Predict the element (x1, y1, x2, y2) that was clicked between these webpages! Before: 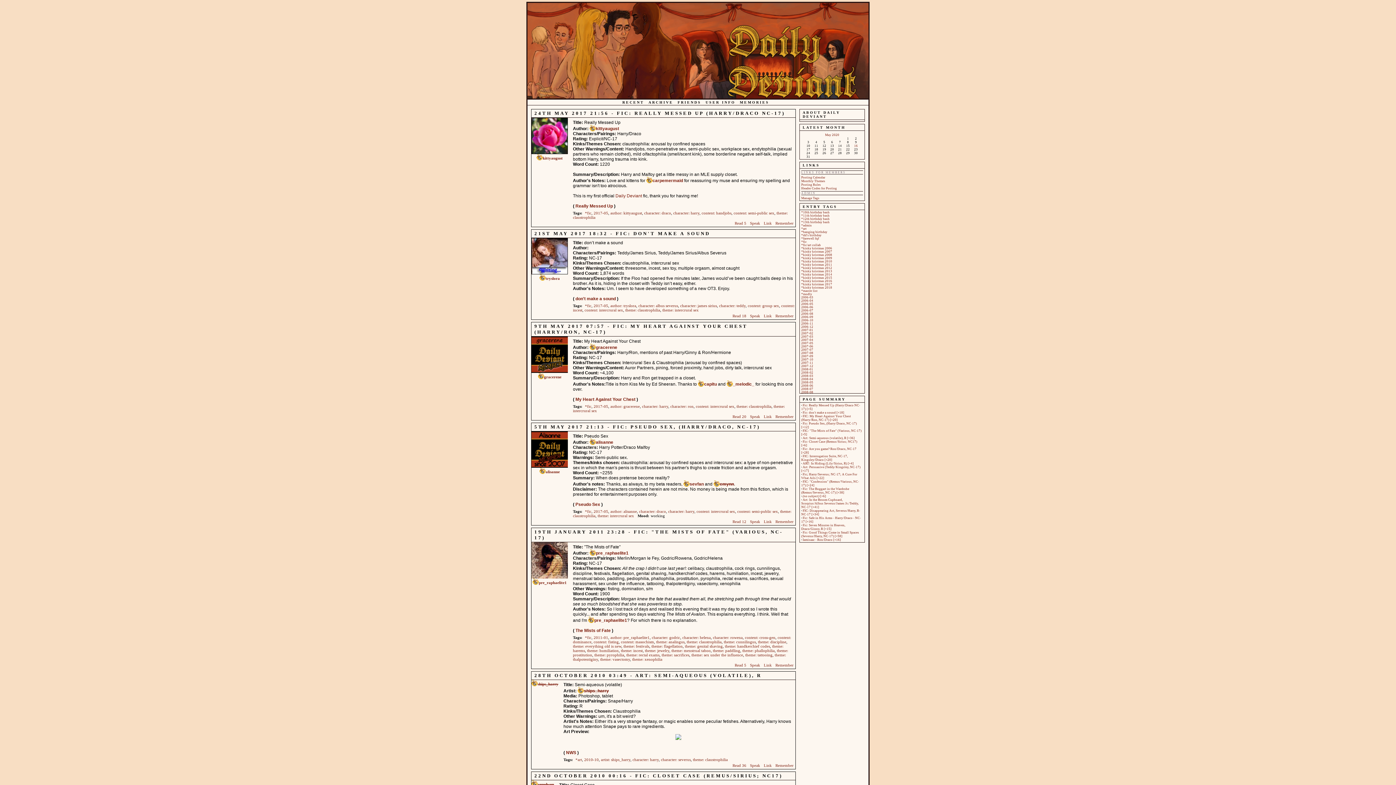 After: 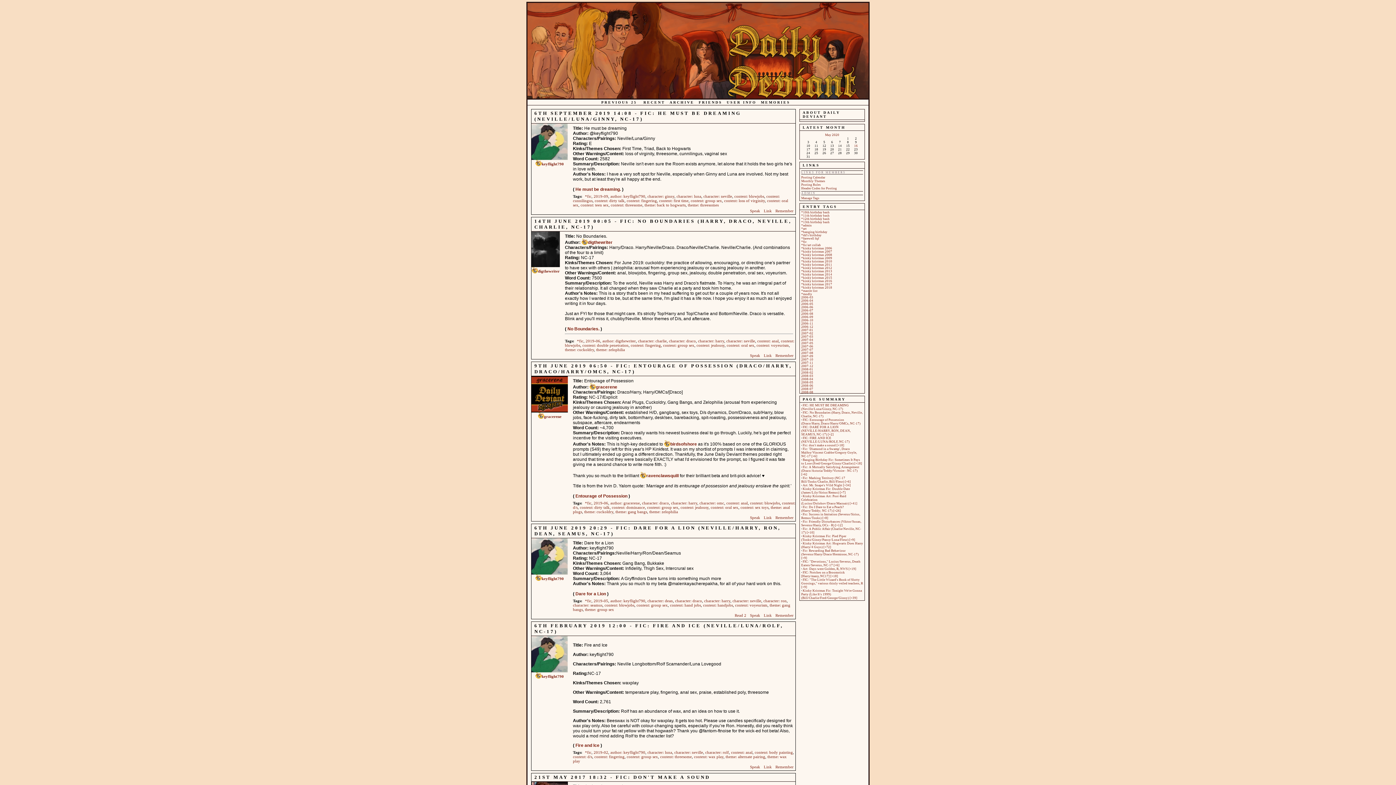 Action: label: content: group sex bbox: (748, 303, 779, 308)